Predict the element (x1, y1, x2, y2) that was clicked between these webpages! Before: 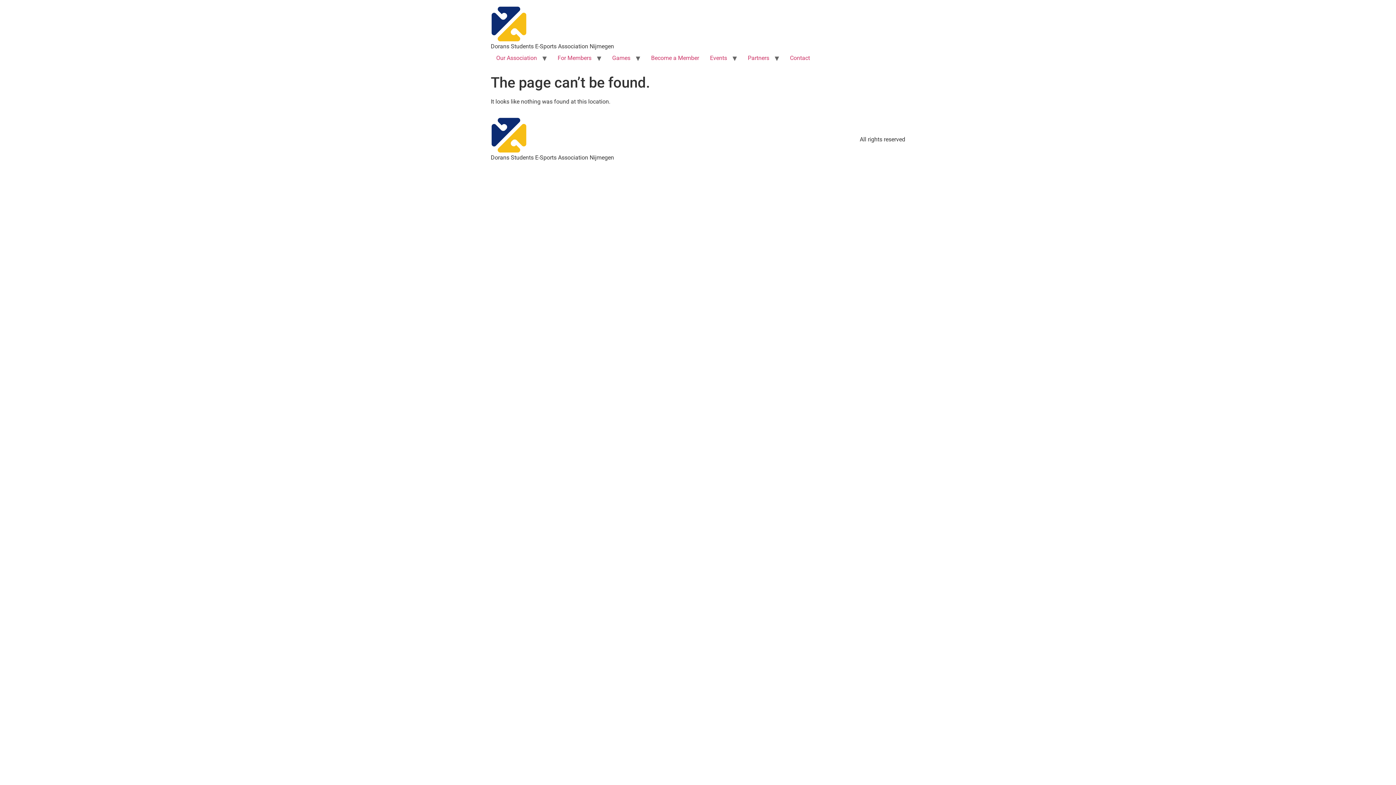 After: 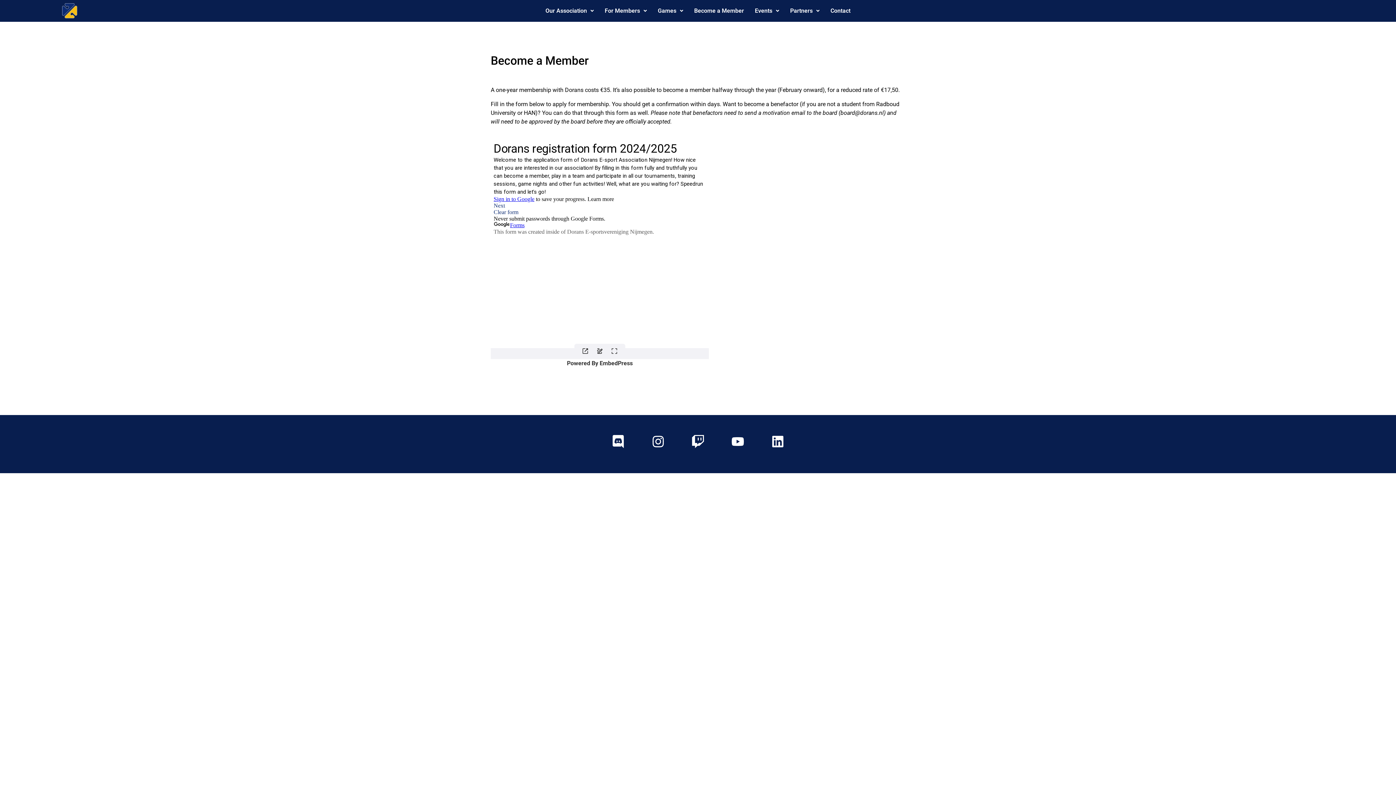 Action: label: Become a Member bbox: (645, 50, 704, 65)